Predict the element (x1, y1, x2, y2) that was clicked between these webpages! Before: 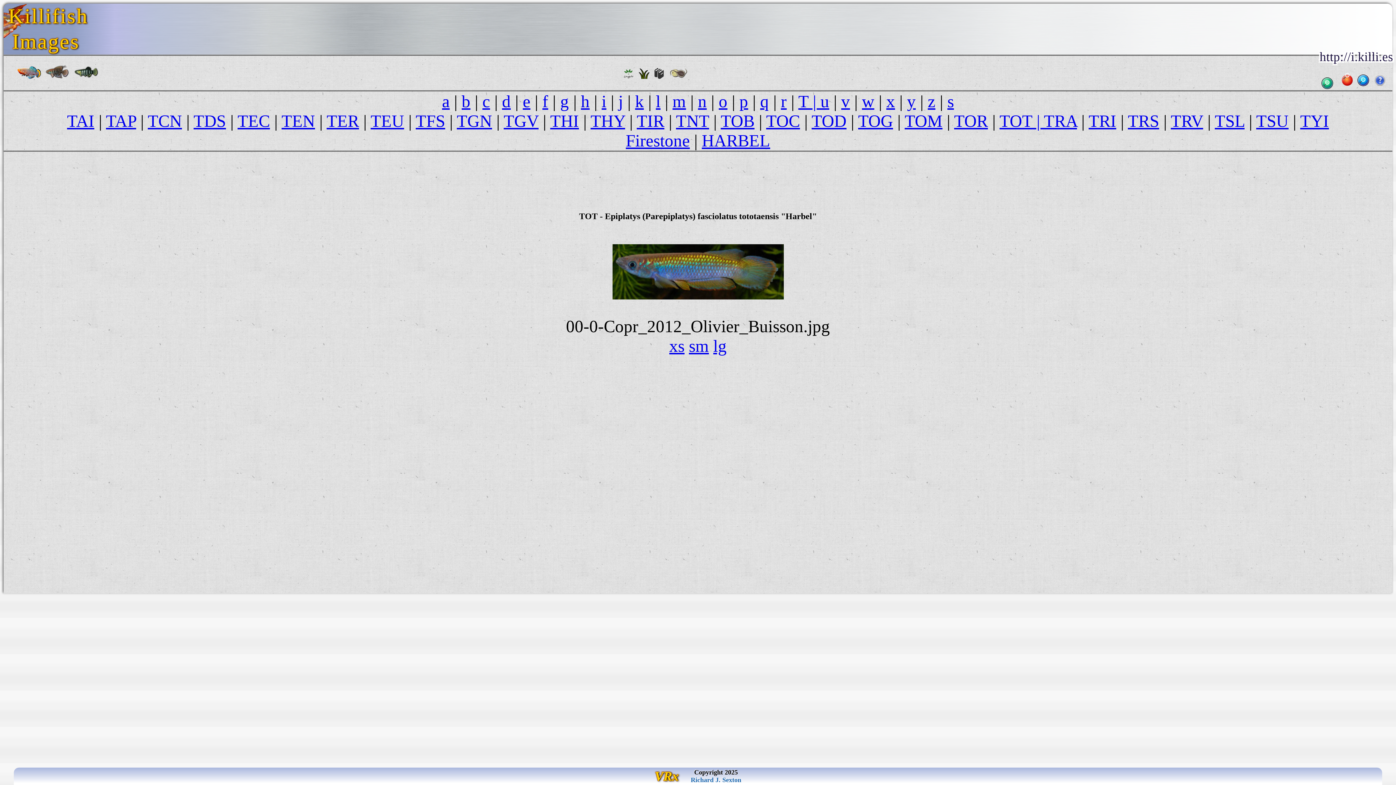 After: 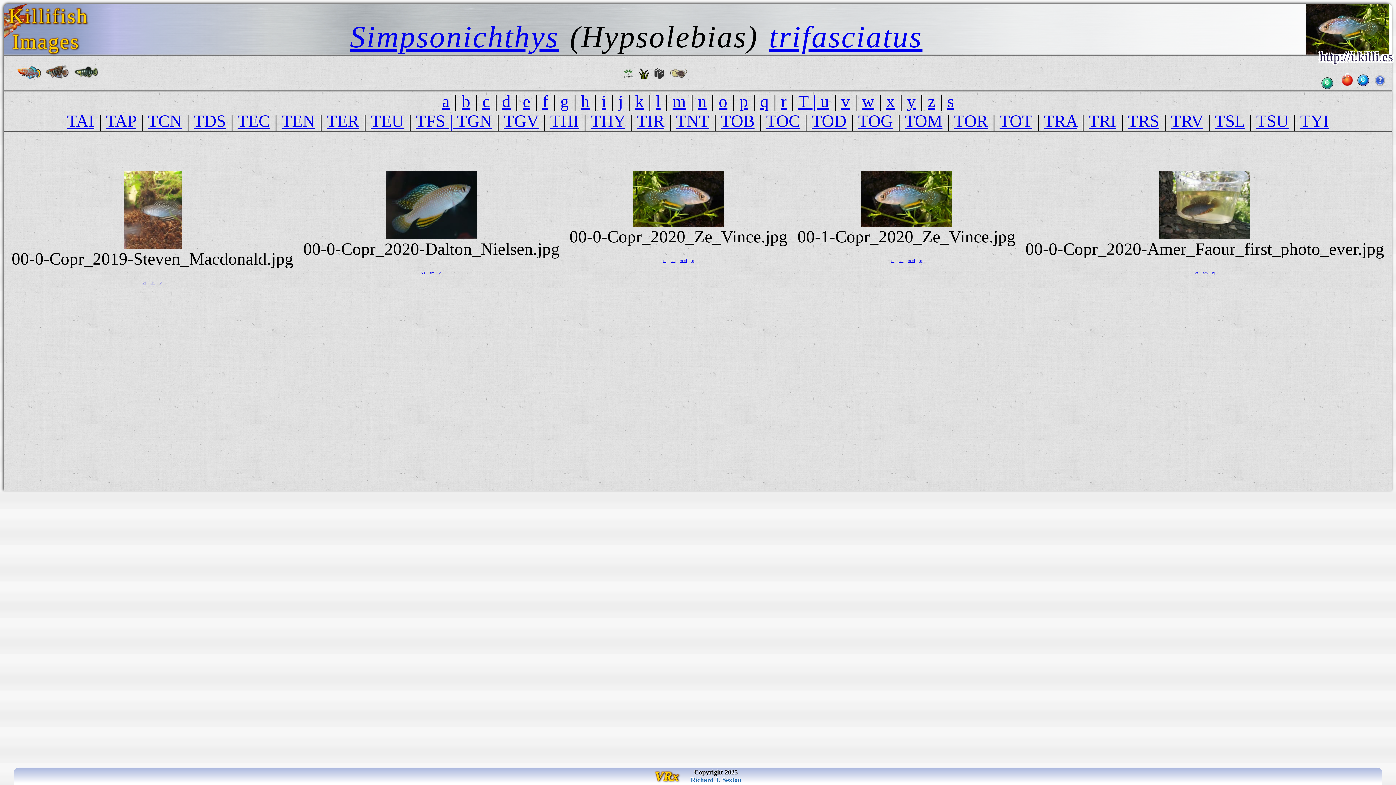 Action: label: TFS bbox: (415, 111, 445, 130)